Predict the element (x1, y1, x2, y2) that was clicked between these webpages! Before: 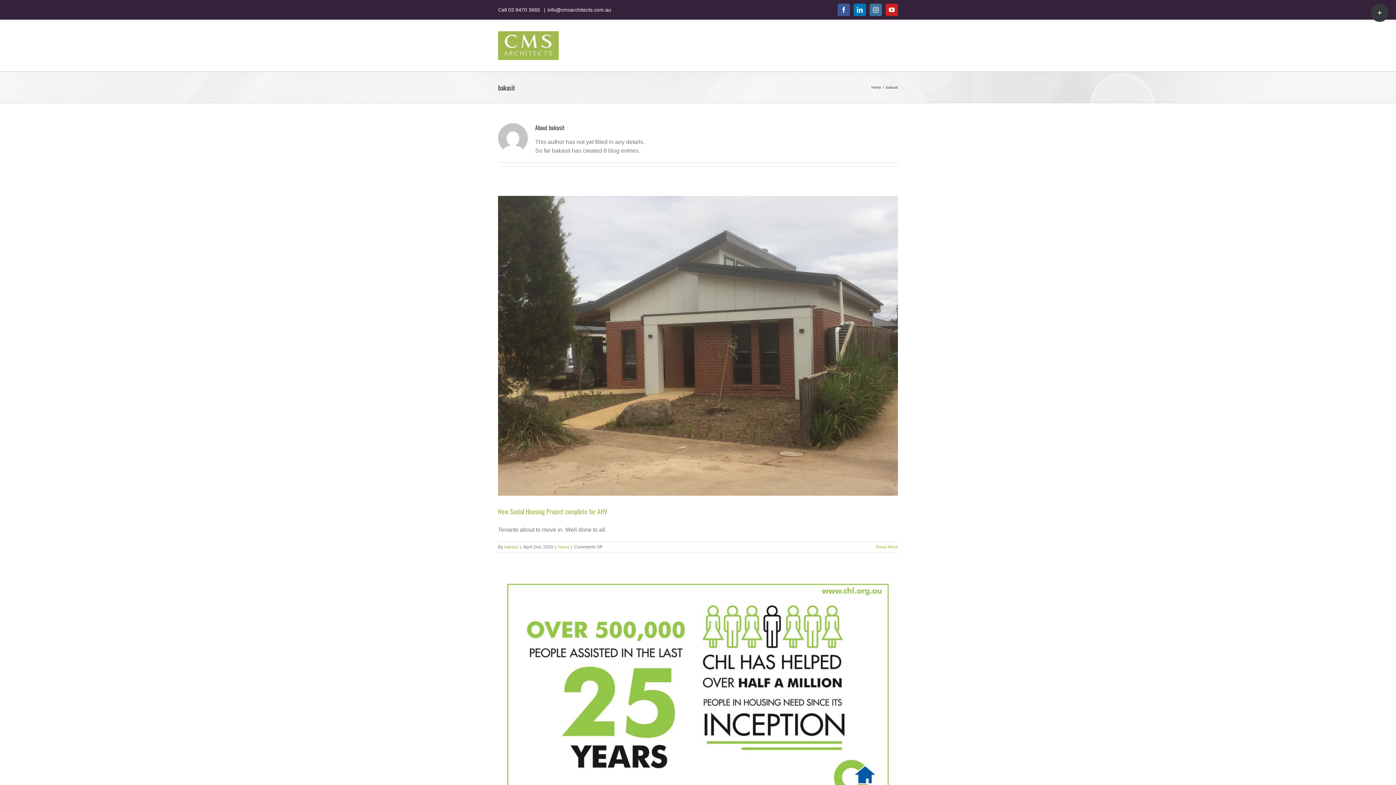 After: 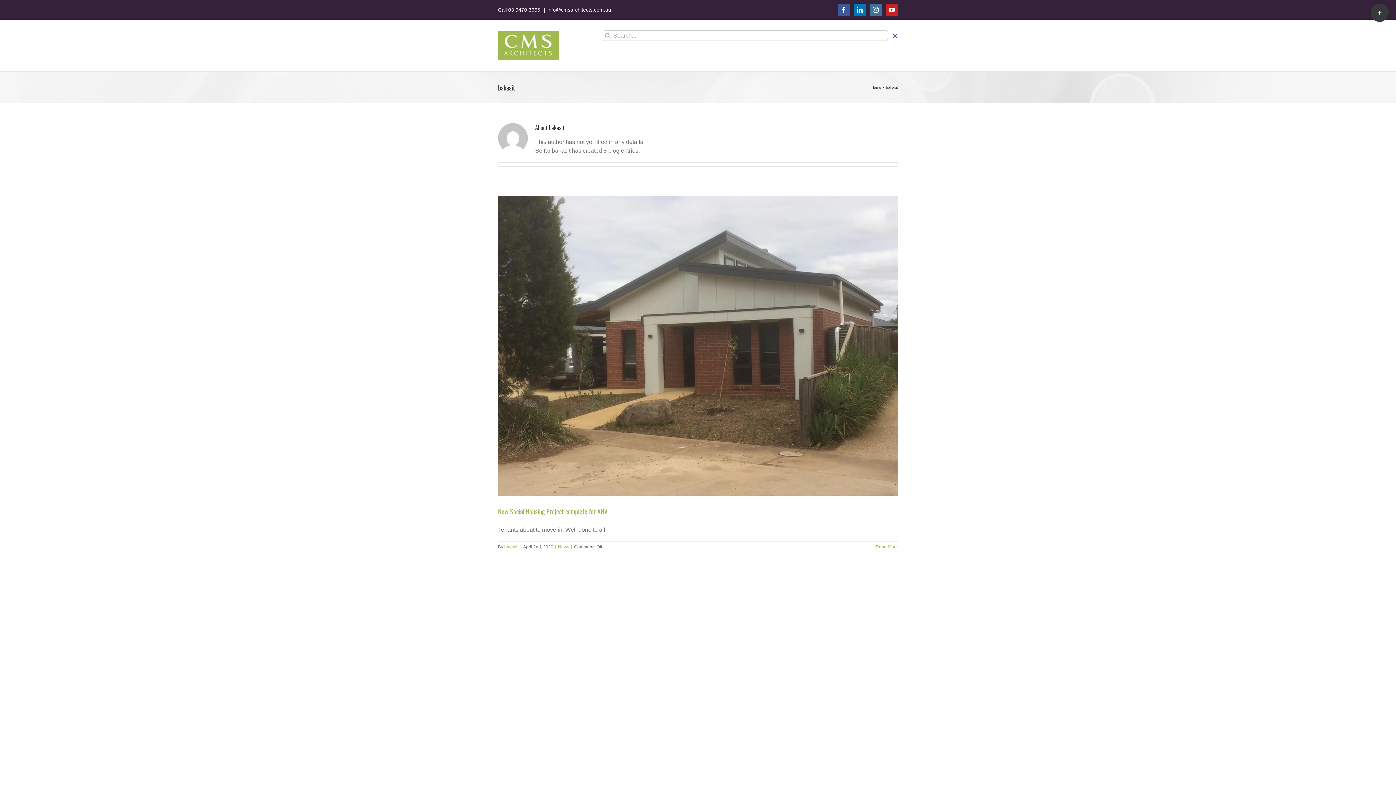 Action: label: Search bbox: (892, 20, 898, 51)